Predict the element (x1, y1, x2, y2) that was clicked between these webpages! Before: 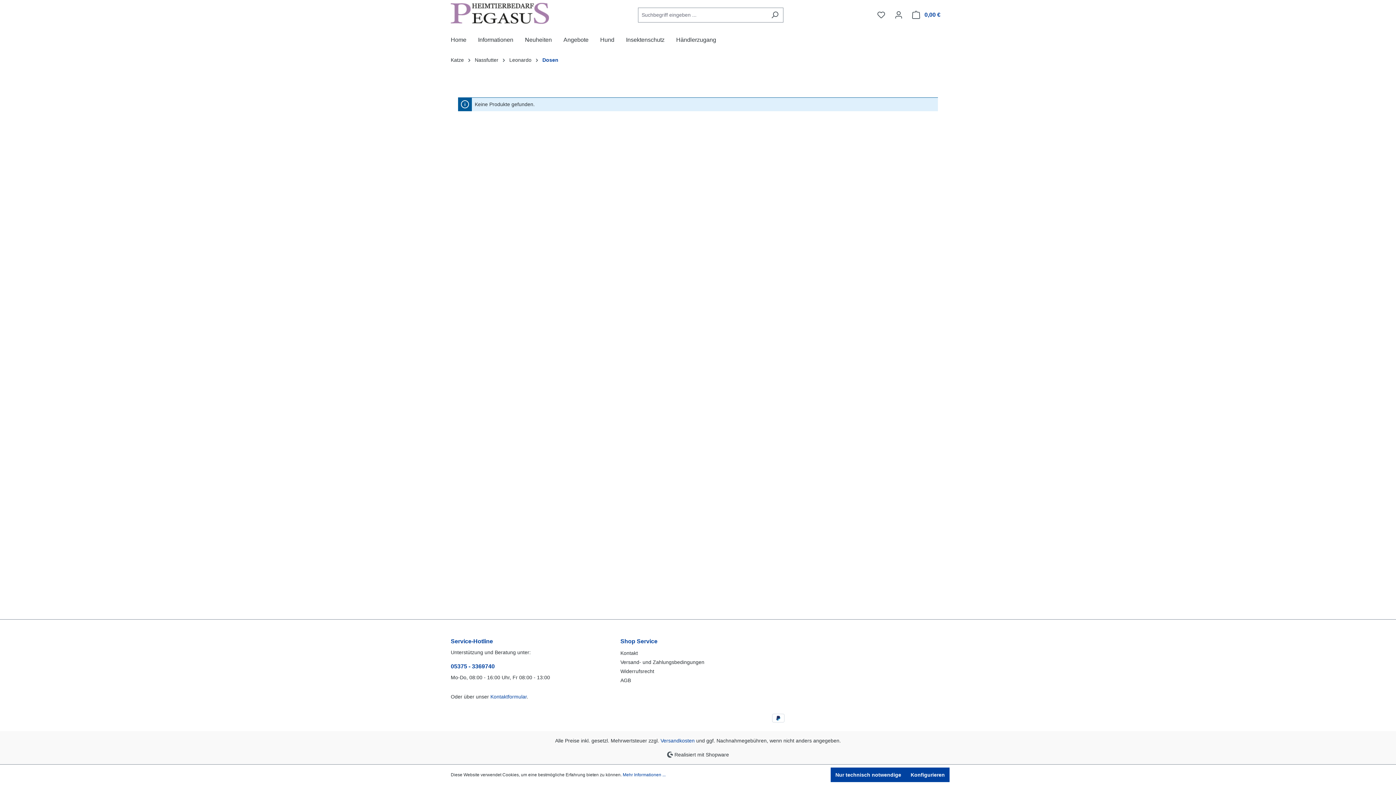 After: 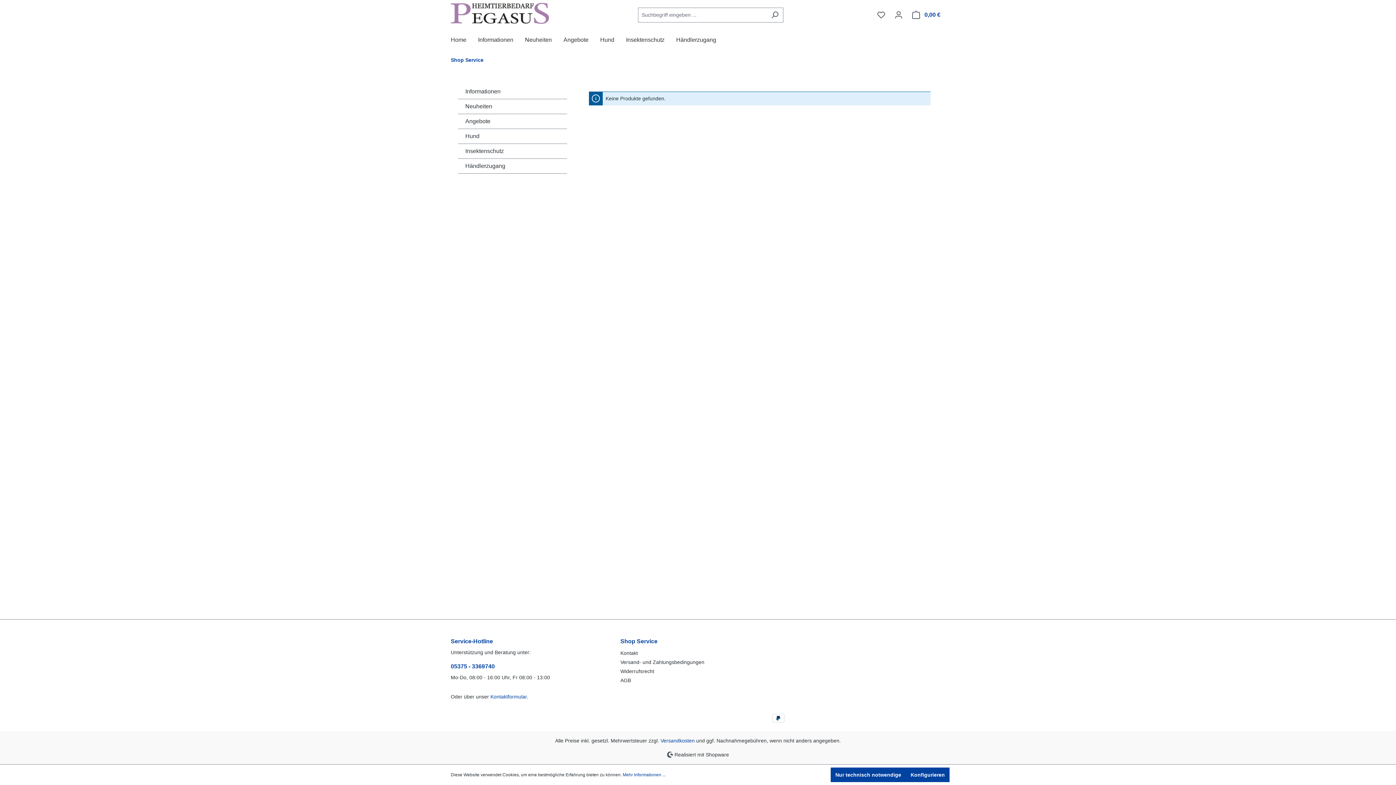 Action: label: Shop Service bbox: (620, 637, 657, 646)